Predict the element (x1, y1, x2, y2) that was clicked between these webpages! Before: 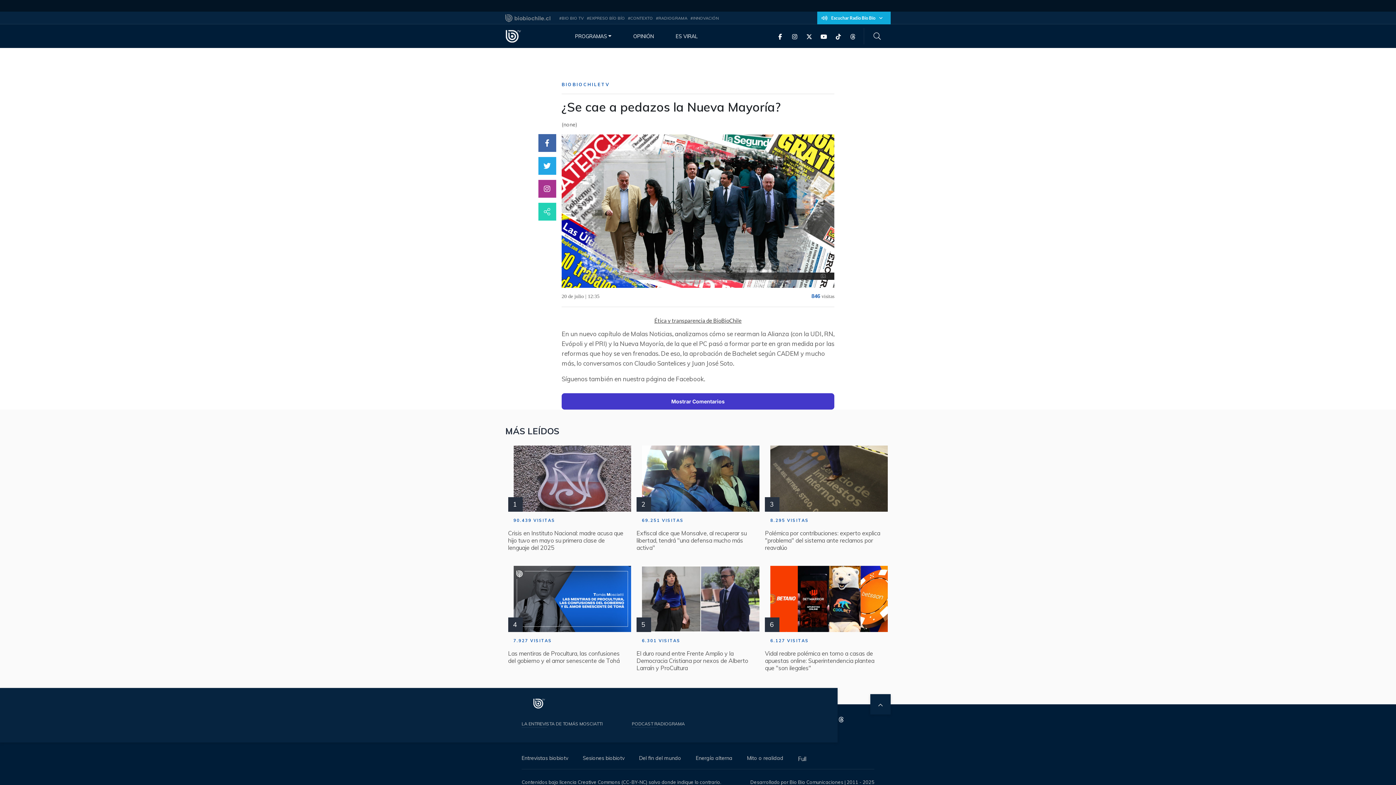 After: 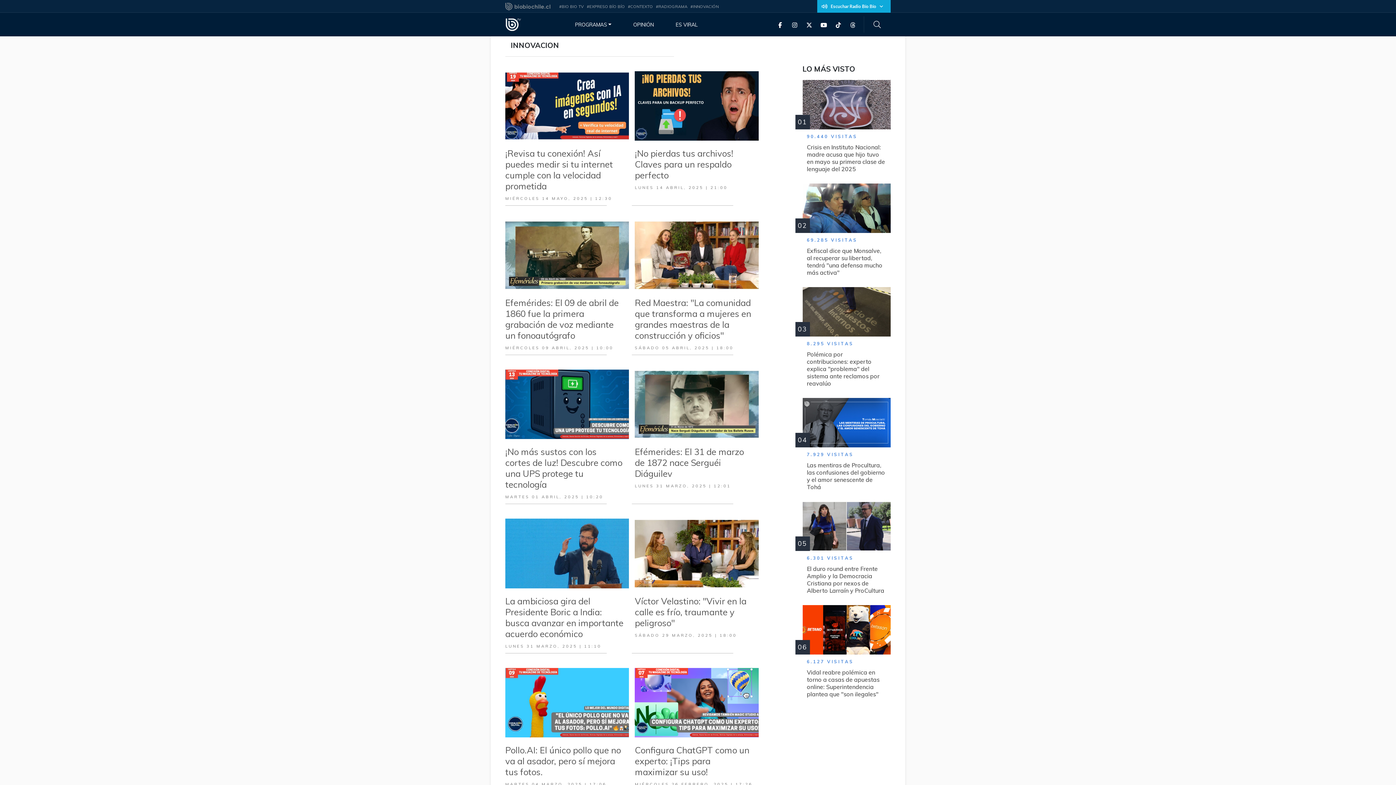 Action: bbox: (690, 15, 718, 20) label: #INNOVACIÓN